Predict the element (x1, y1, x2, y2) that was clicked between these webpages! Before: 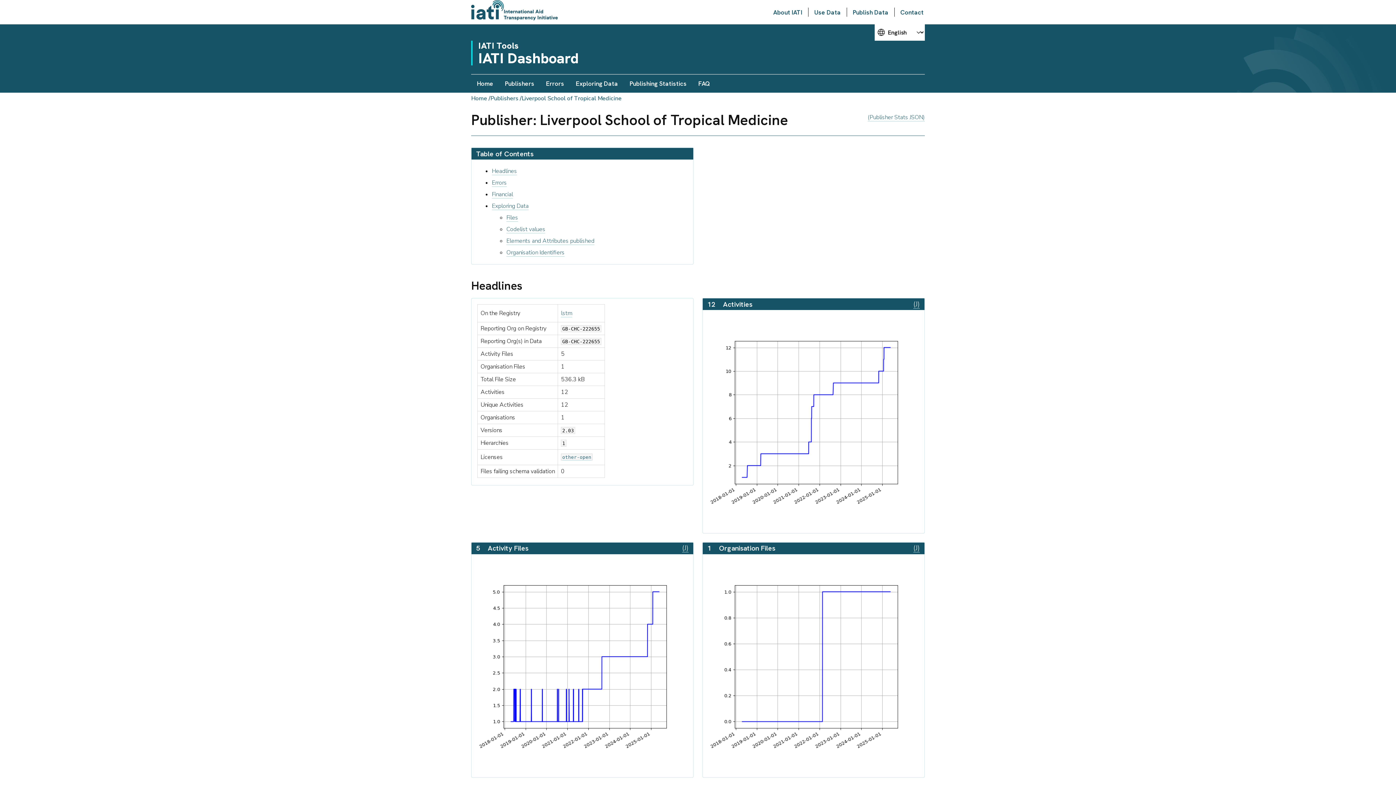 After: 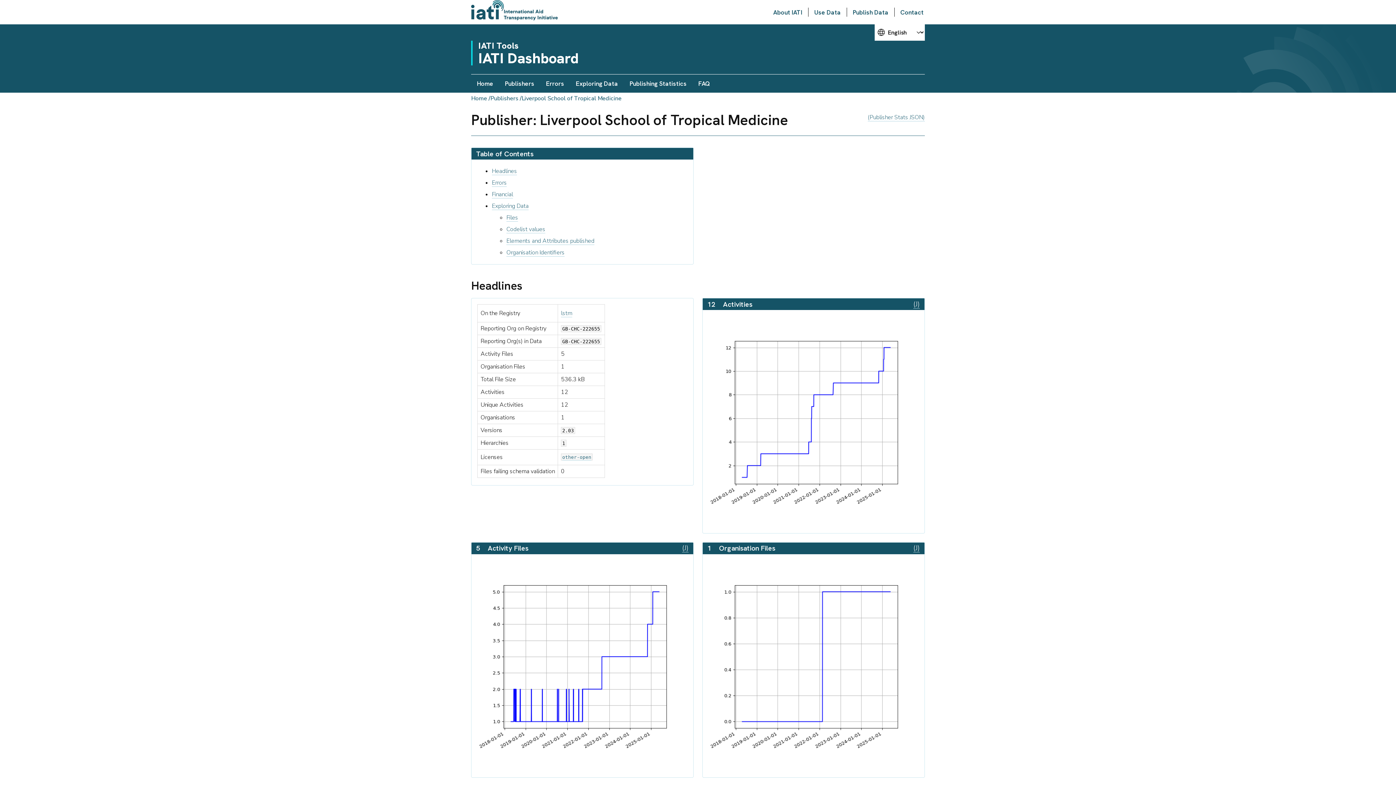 Action: label: Liverpool School of Tropical Medicine bbox: (521, 94, 621, 102)